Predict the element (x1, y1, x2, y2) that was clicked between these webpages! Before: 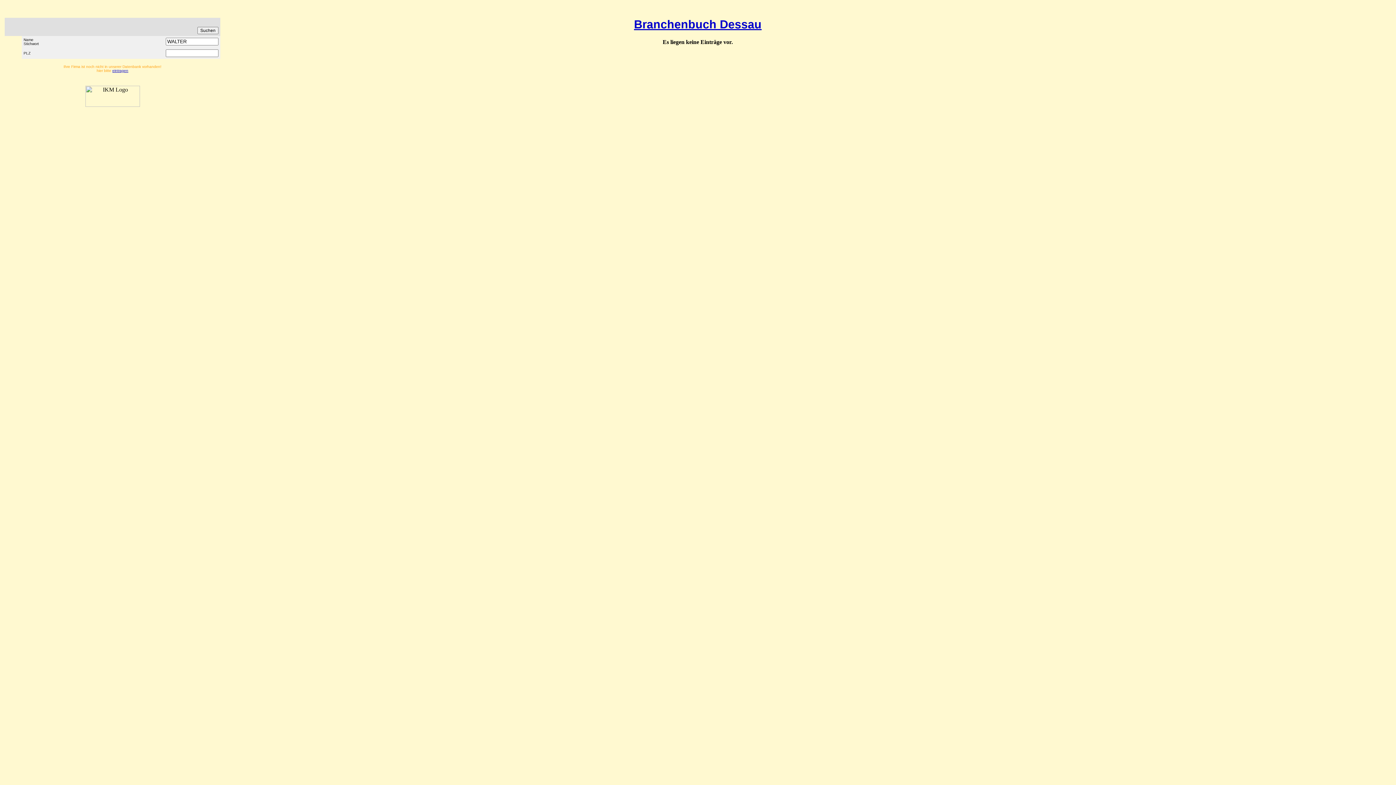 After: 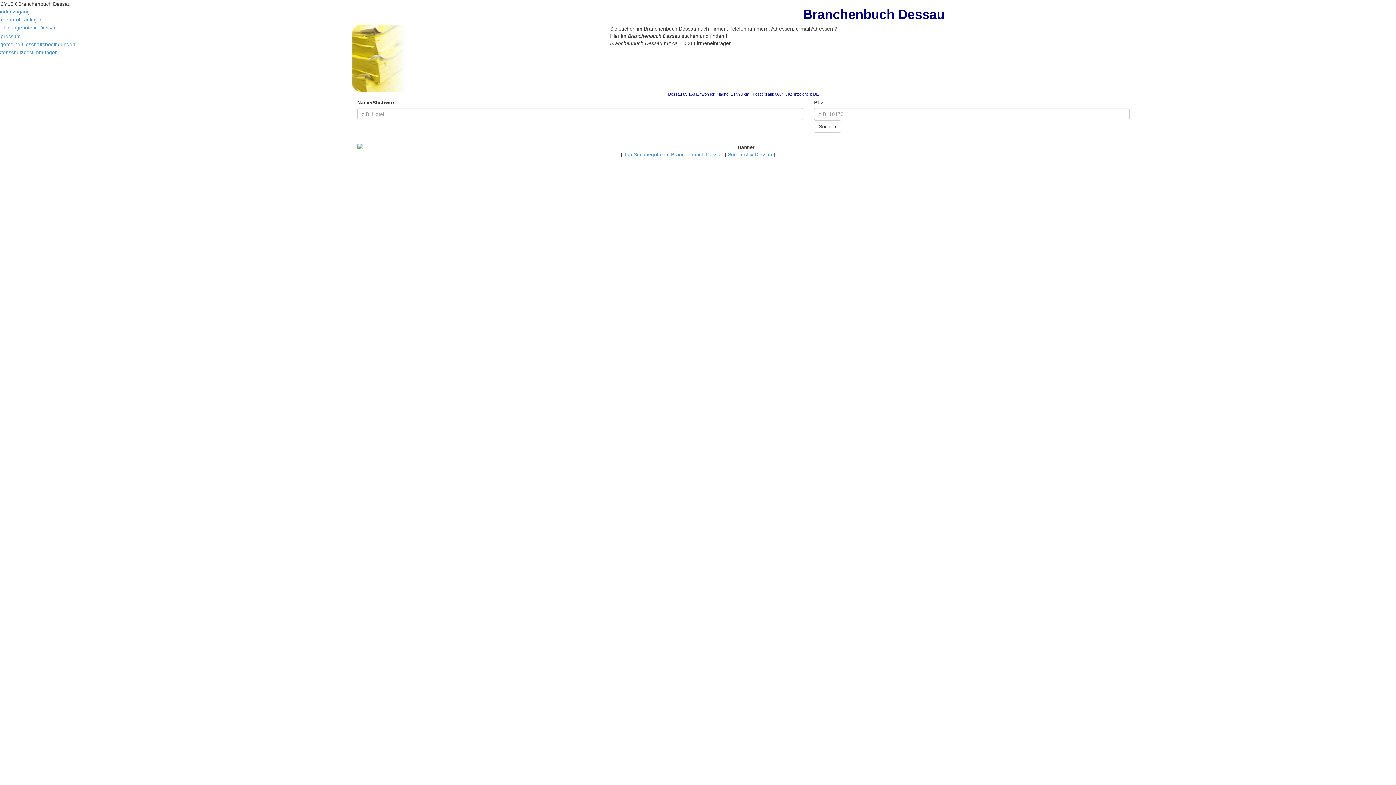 Action: label: Branchenbuch Dessau bbox: (634, 17, 761, 30)